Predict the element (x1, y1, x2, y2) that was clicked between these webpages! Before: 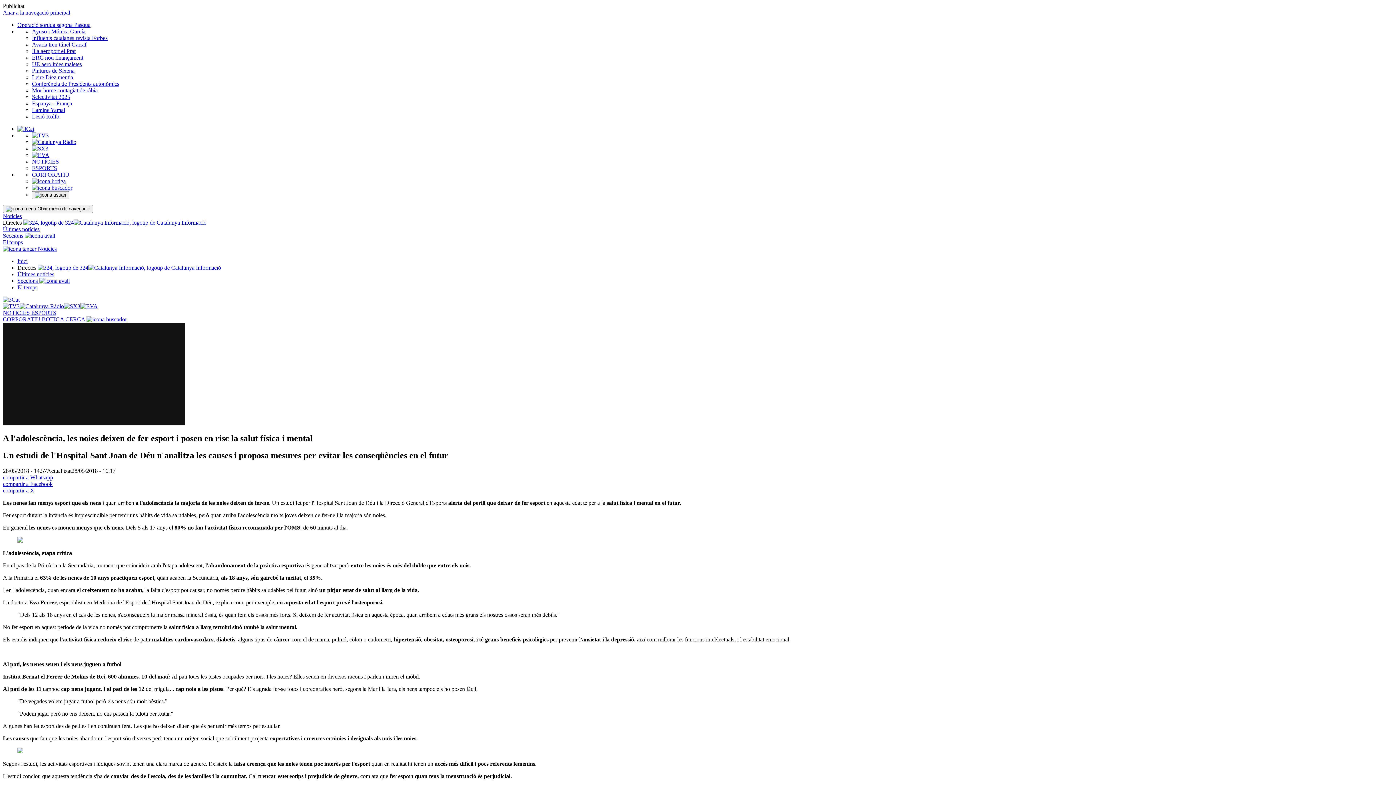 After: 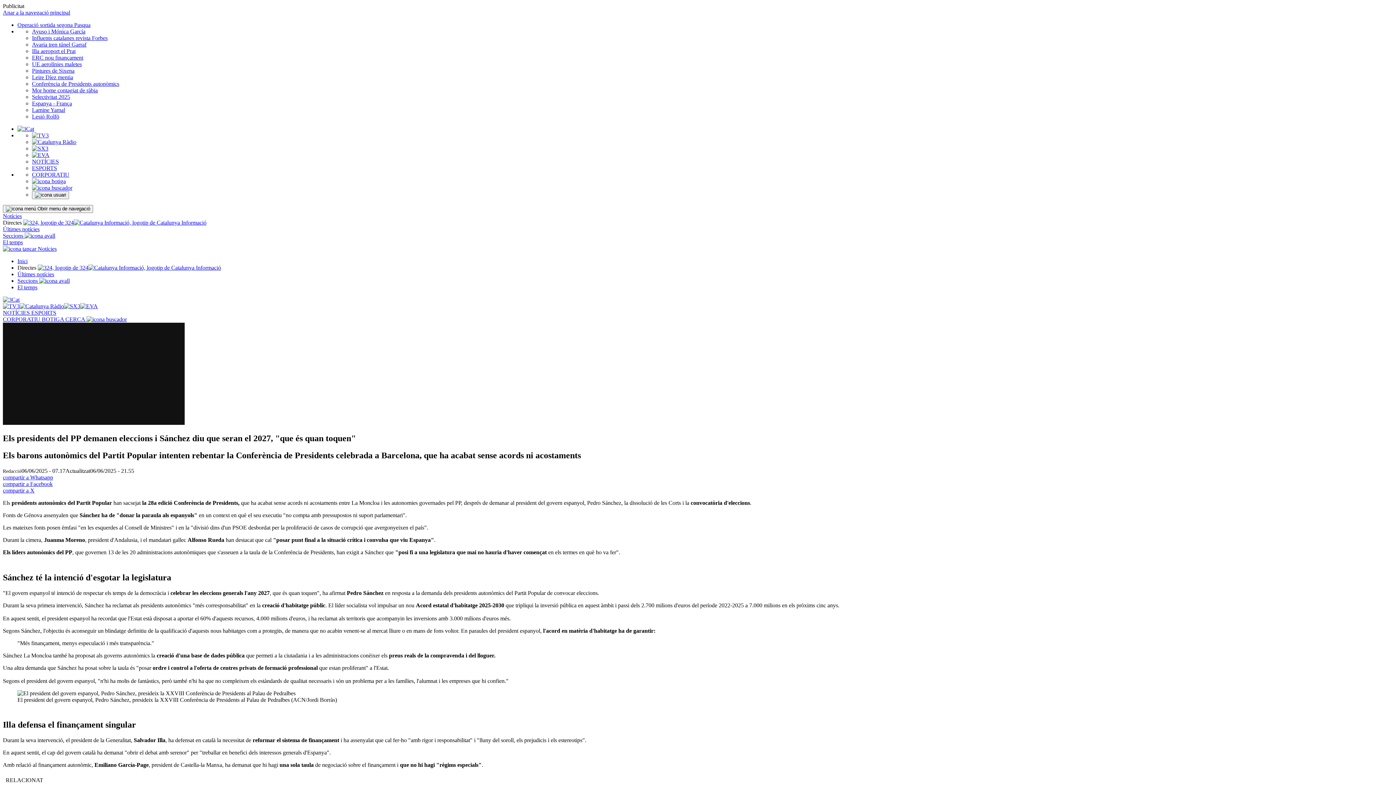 Action: label: Conferència de Presidents autonòmics bbox: (32, 80, 119, 86)